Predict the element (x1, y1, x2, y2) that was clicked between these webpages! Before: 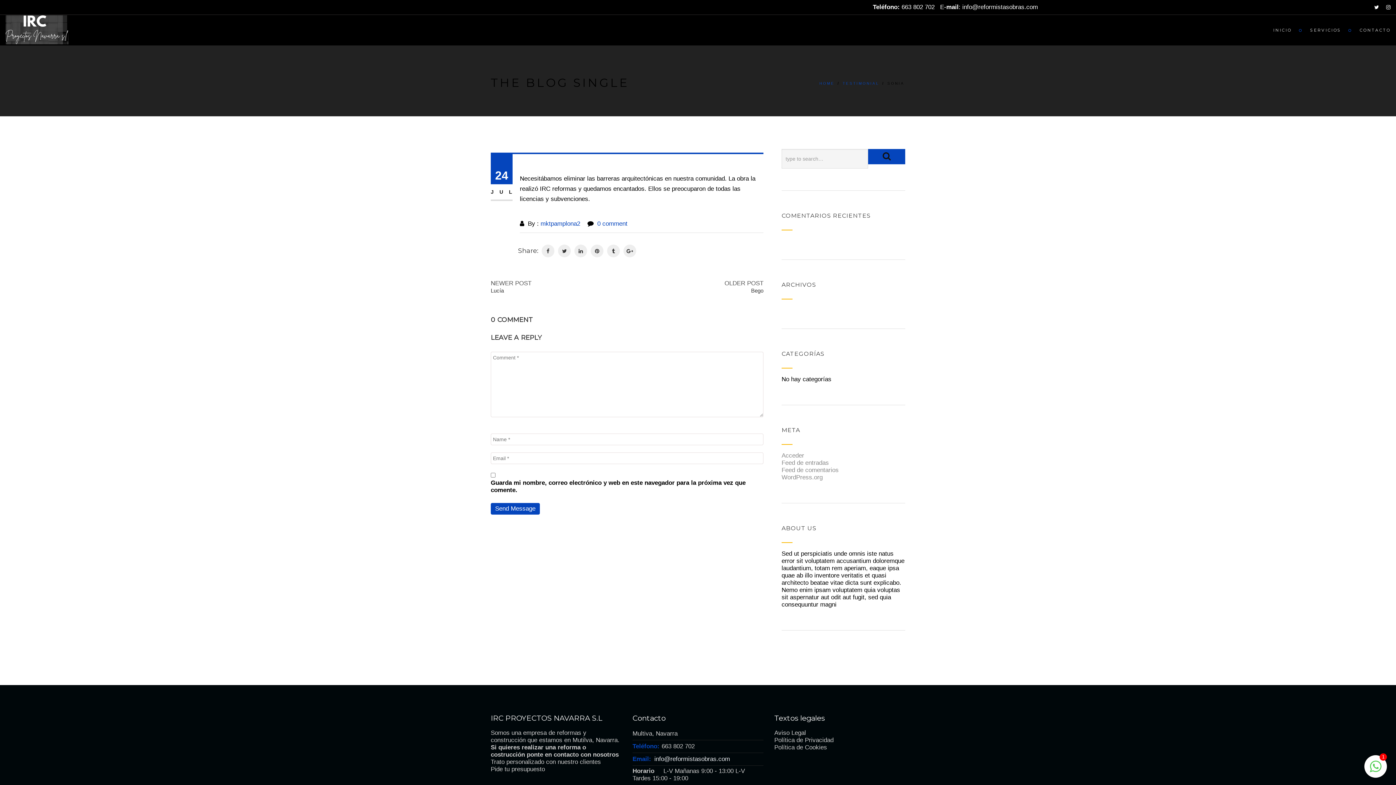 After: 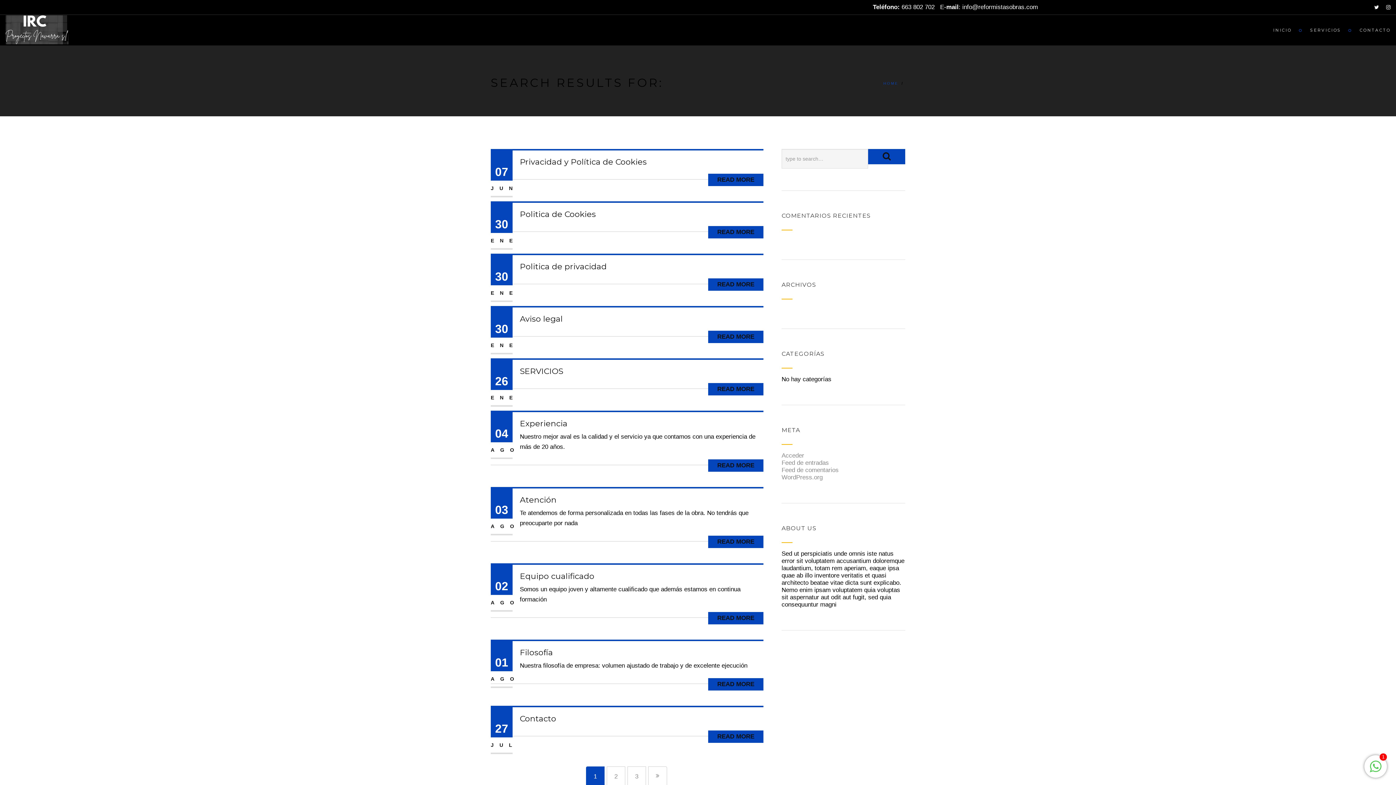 Action: bbox: (868, 149, 905, 164)